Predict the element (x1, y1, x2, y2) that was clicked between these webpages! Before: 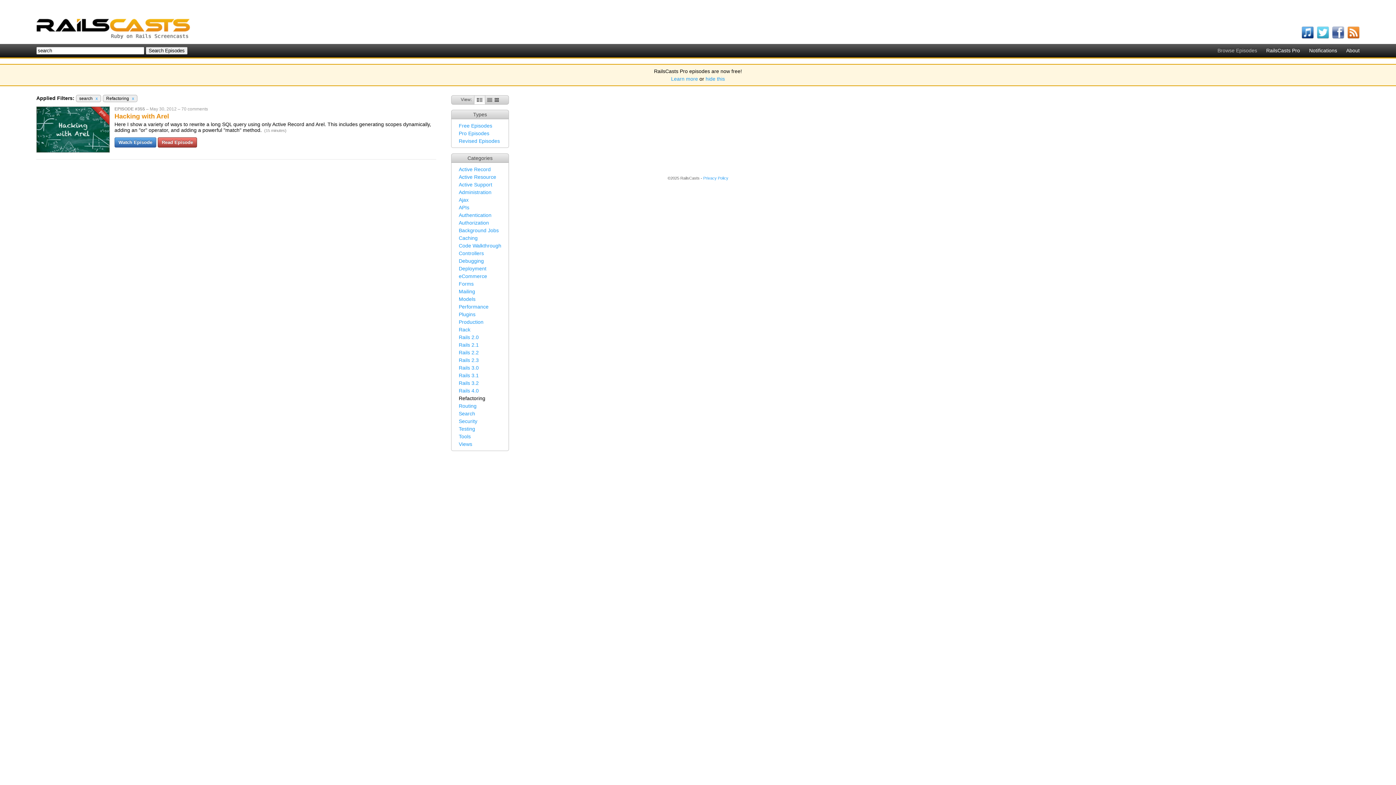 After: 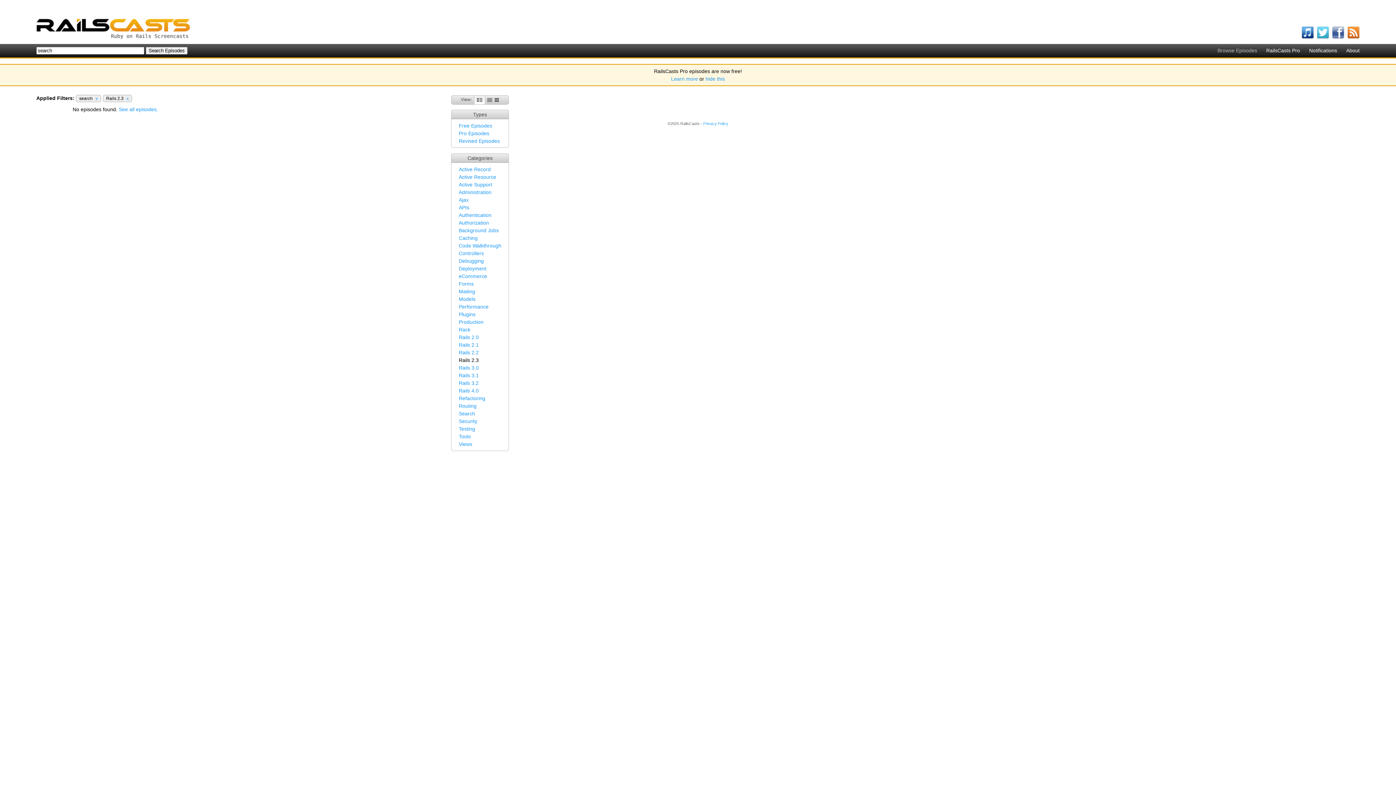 Action: label: Rails 2.3 bbox: (458, 357, 478, 363)